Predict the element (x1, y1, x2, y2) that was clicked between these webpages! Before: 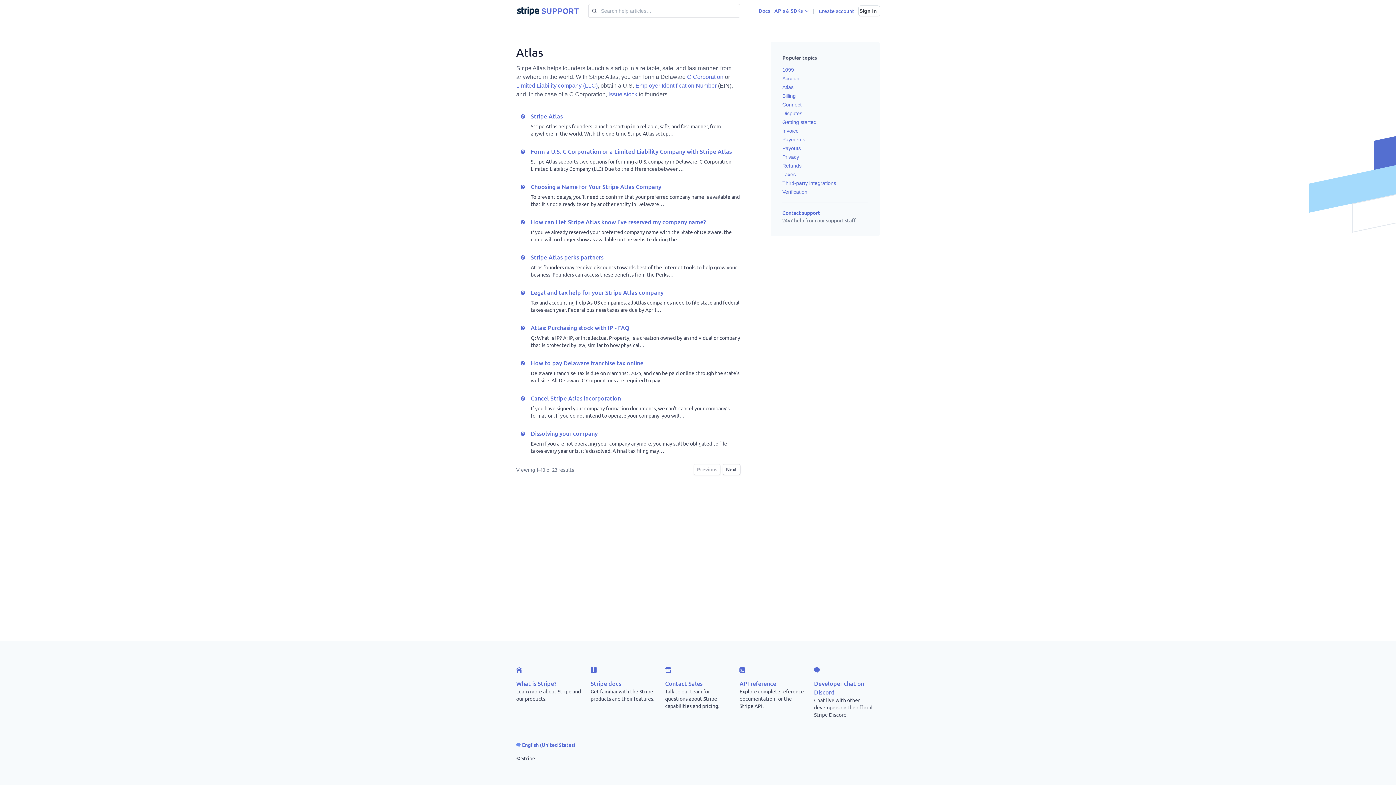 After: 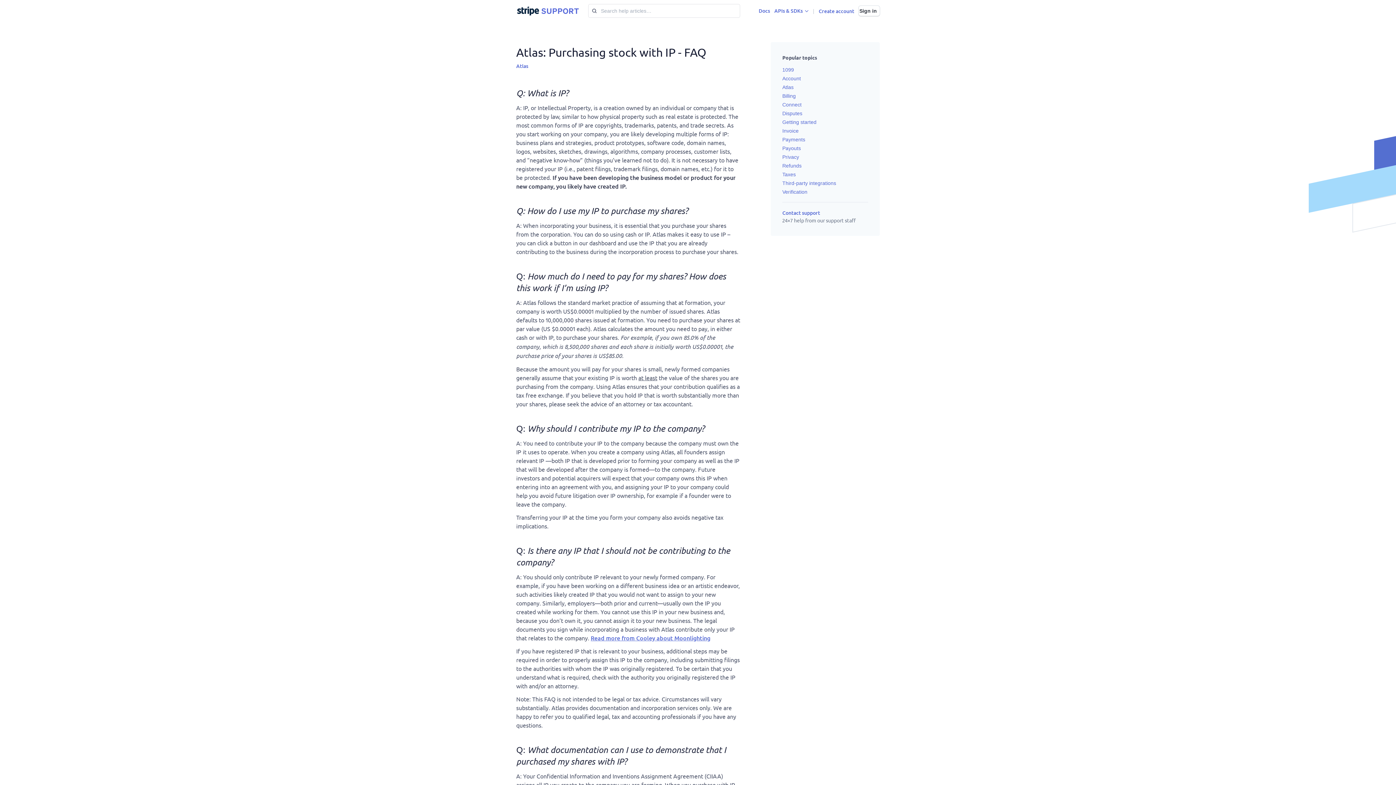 Action: label: Atlas: Purchasing stock with IP - FAQ
Q: What is IP? A: IP, or Intellectual Property, is a creation owned by an individual or company that is protected by law, similar to how physical… bbox: (520, 322, 740, 348)